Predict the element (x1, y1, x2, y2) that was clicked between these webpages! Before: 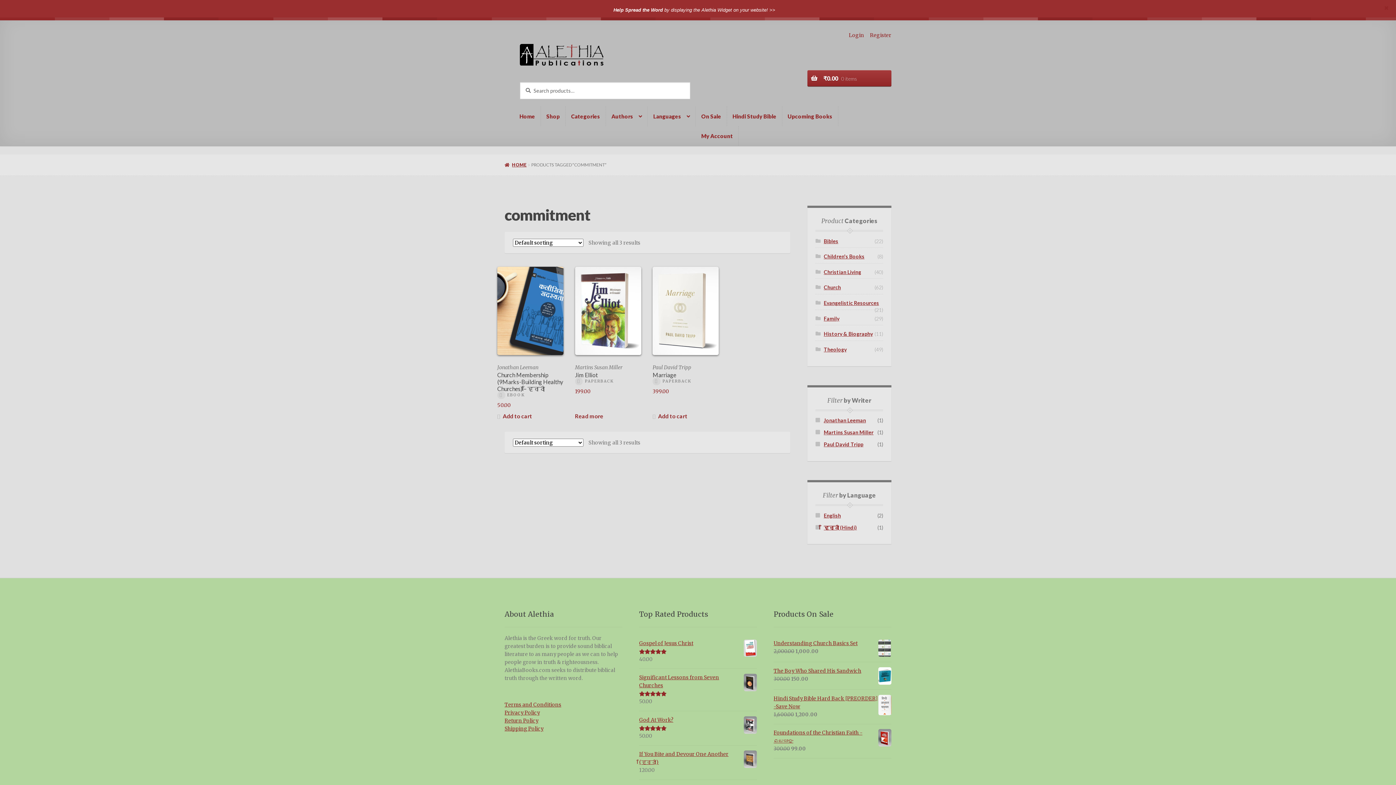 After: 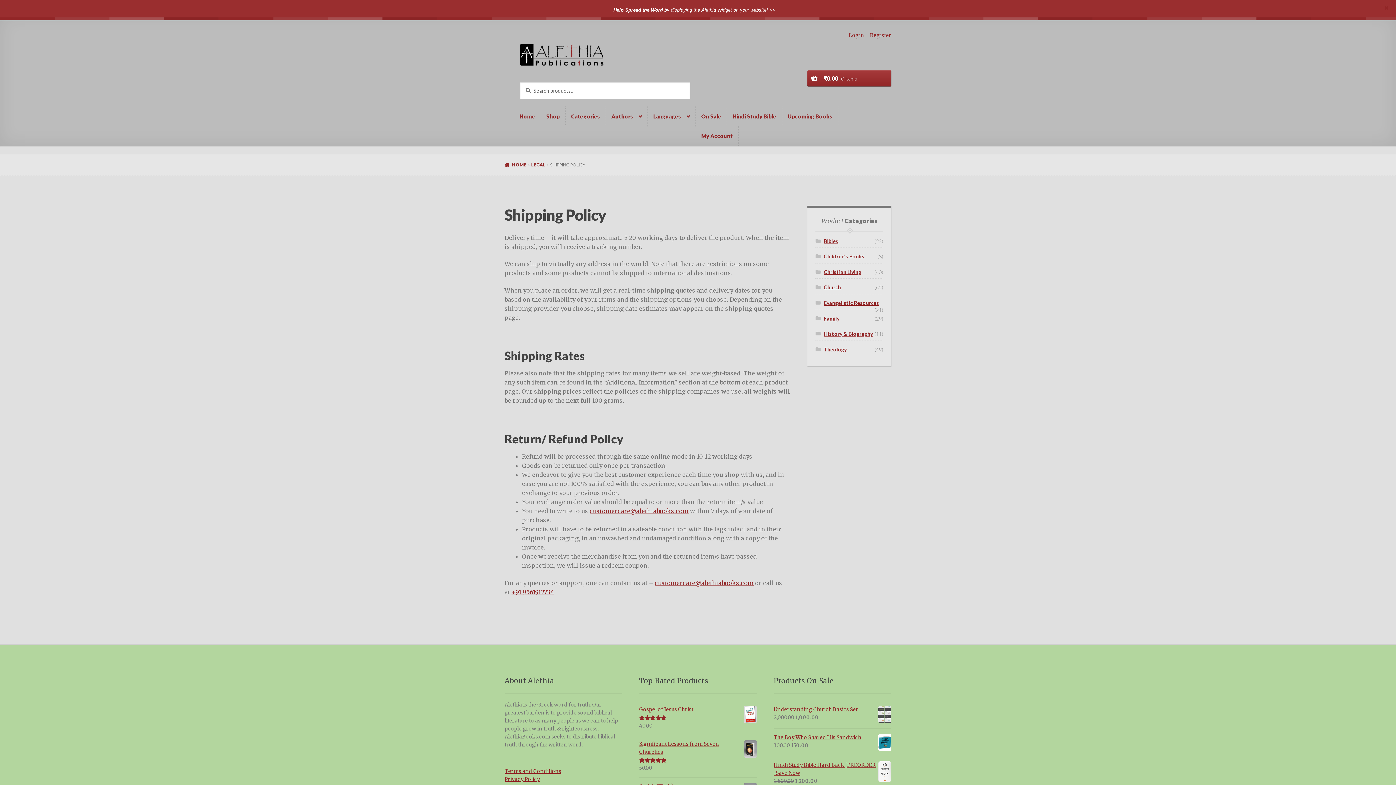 Action: bbox: (504, 726, 543, 732) label: Shipping Policy